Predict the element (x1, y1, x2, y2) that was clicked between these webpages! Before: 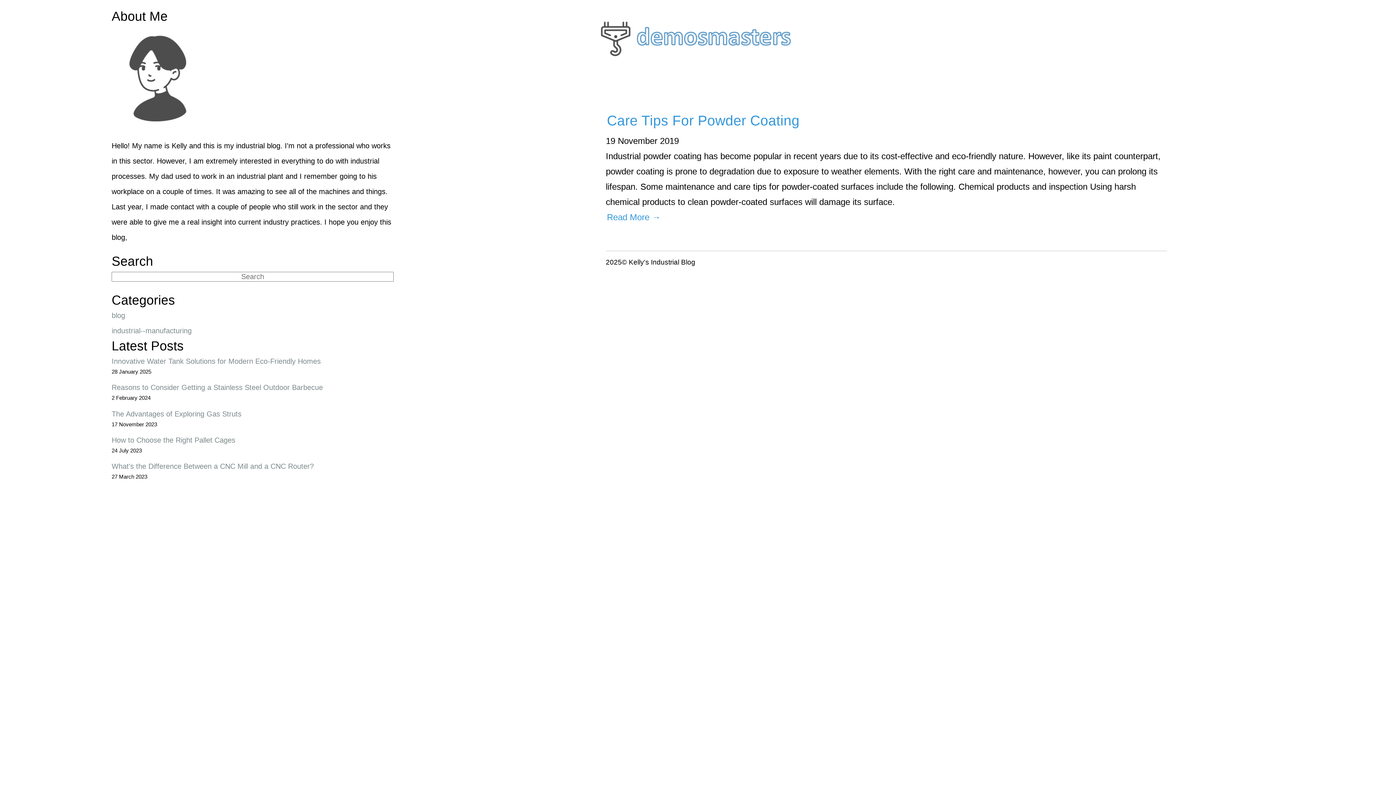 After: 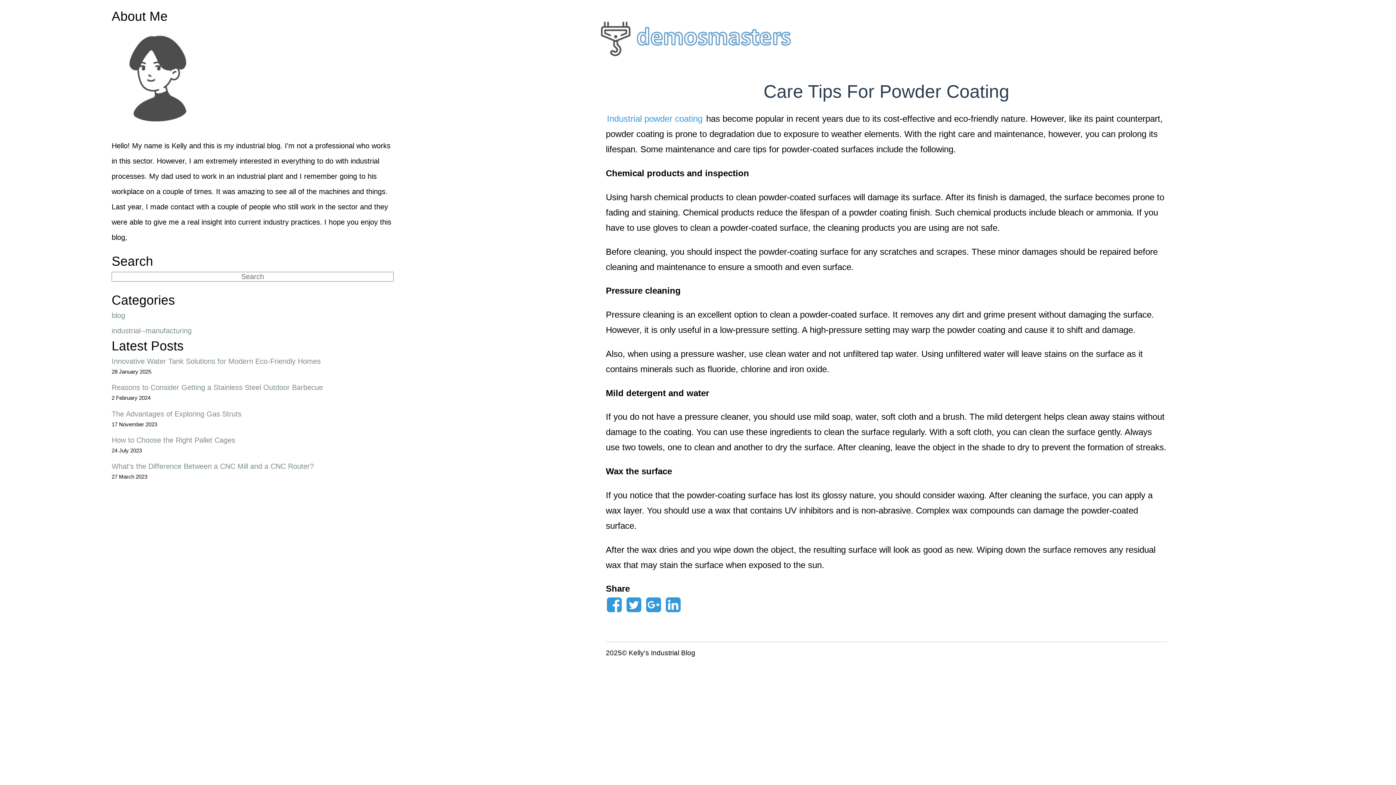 Action: bbox: (606, 112, 800, 129) label: Care Tips For Powder Coating